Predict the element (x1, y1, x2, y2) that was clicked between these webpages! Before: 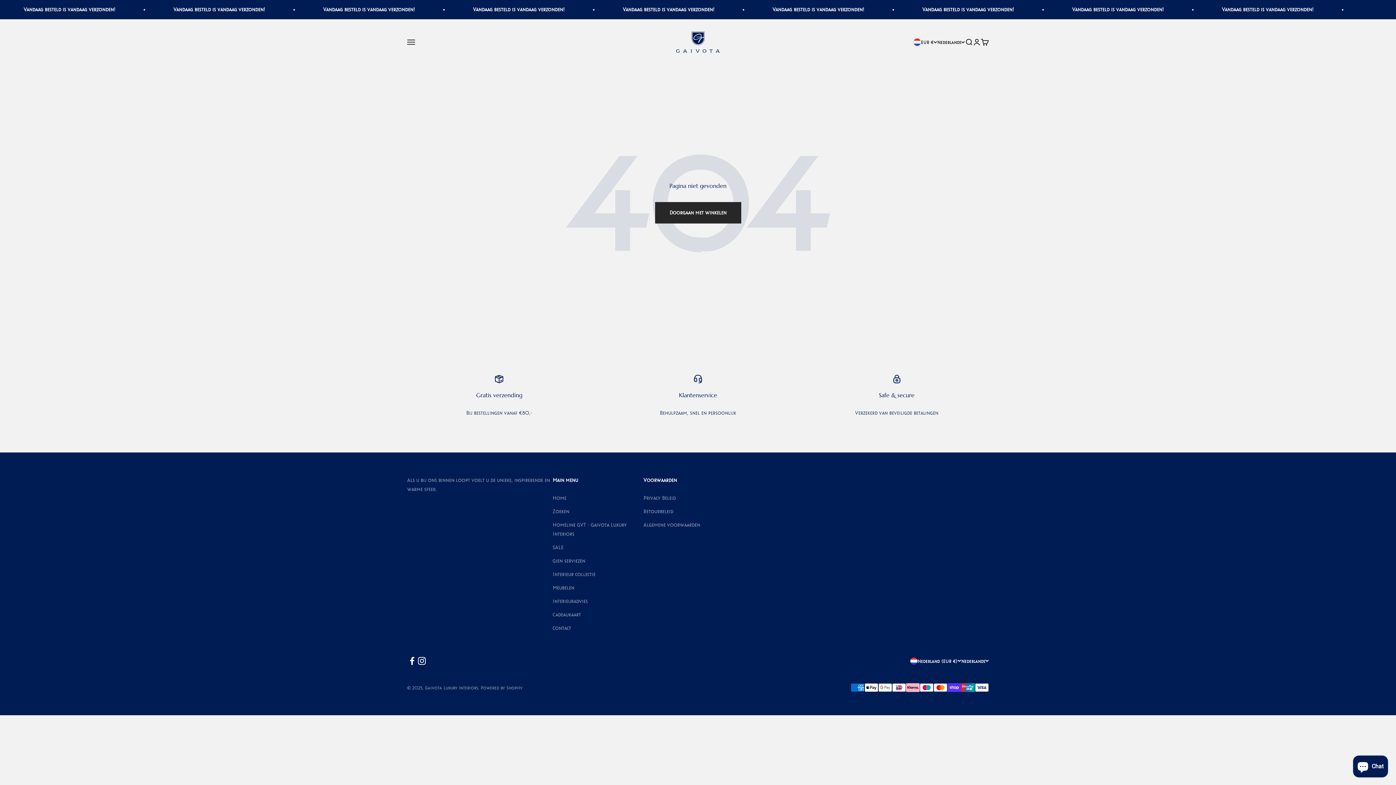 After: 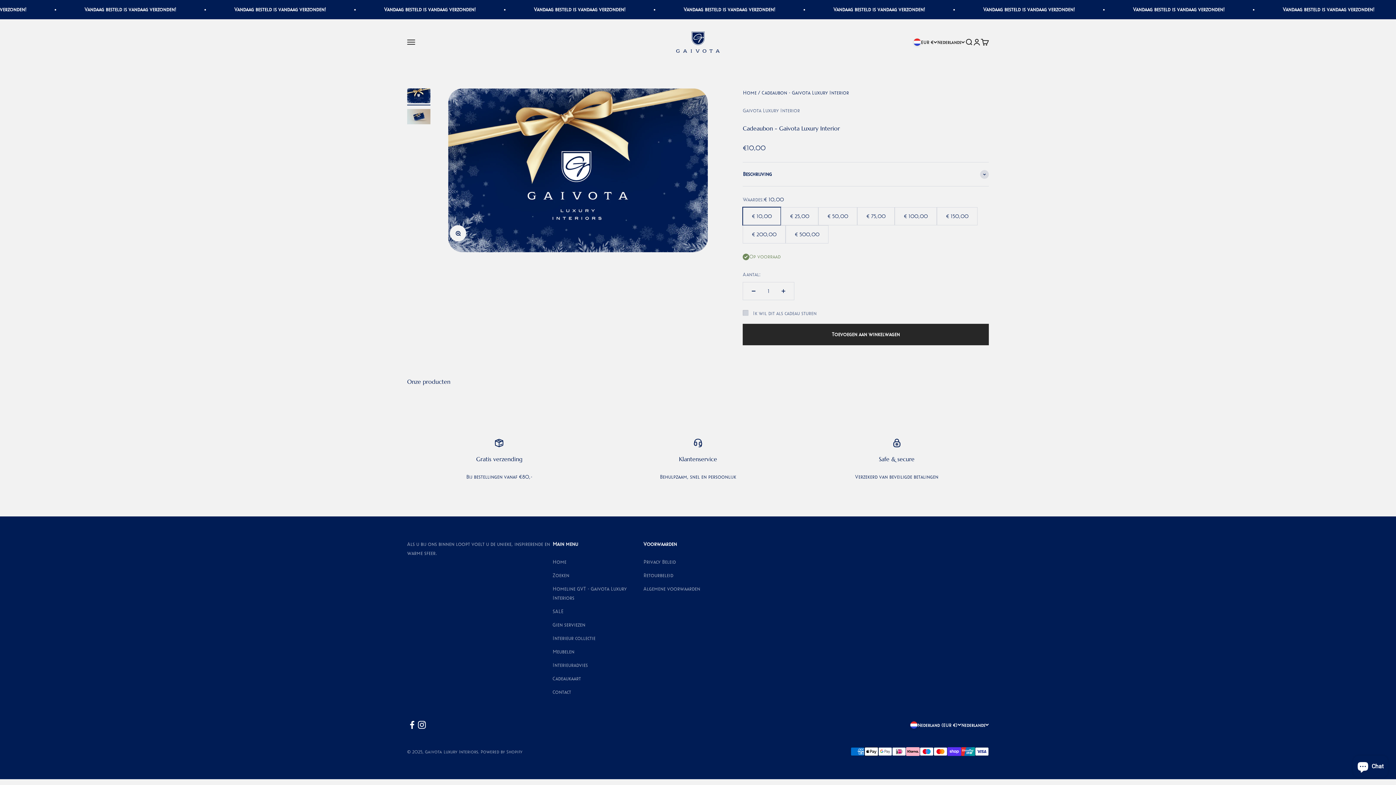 Action: bbox: (552, 610, 581, 619) label: Cadeaukaart